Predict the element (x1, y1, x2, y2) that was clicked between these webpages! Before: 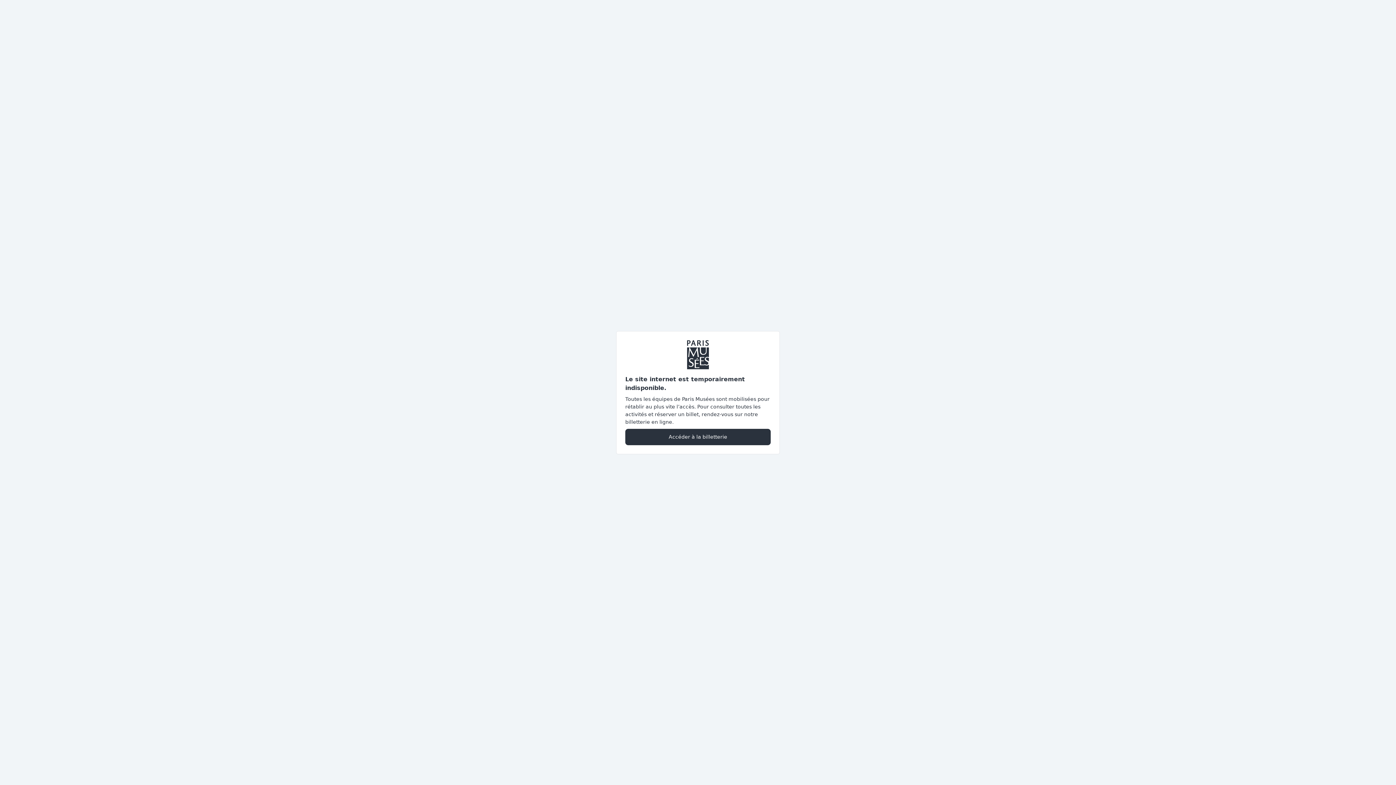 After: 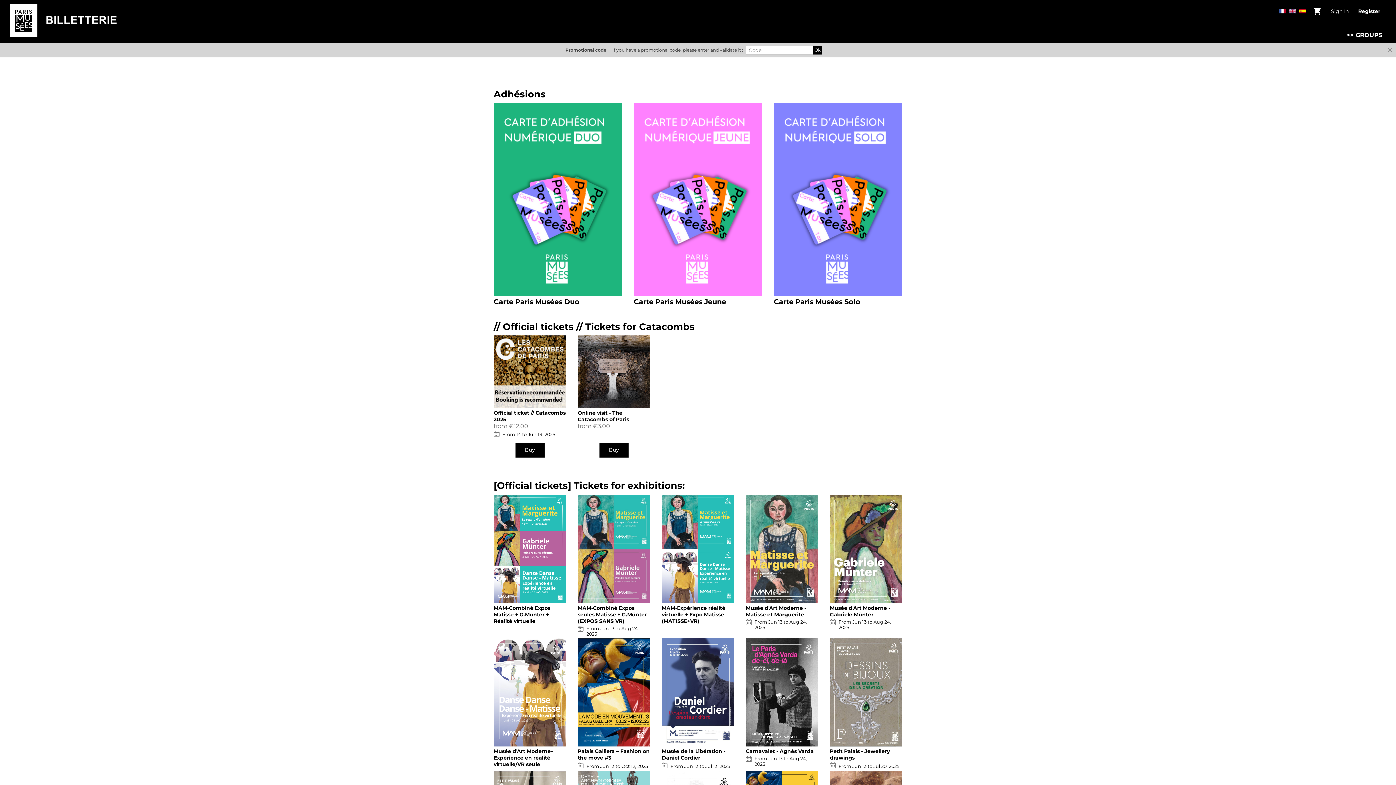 Action: bbox: (625, 428, 770, 445) label: Accéder à la billetterie